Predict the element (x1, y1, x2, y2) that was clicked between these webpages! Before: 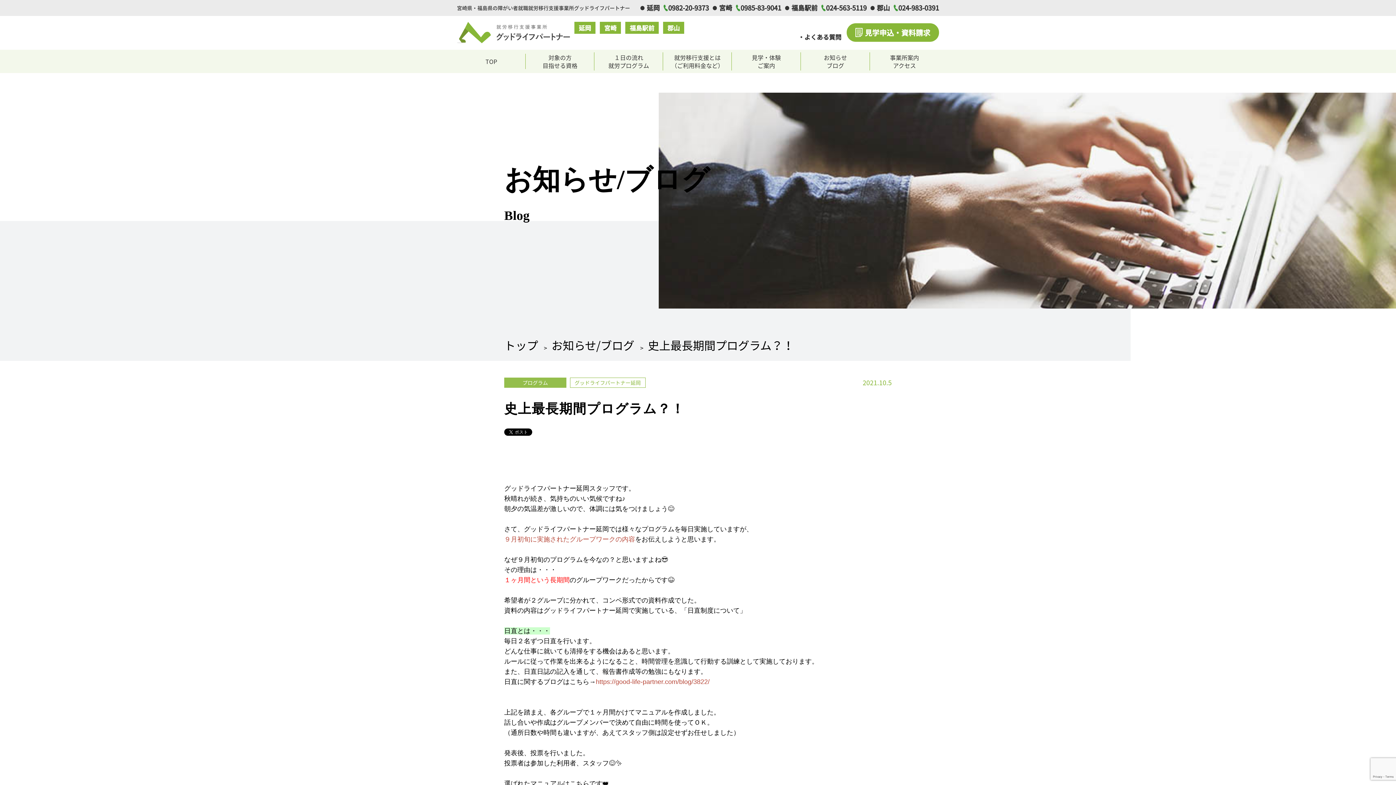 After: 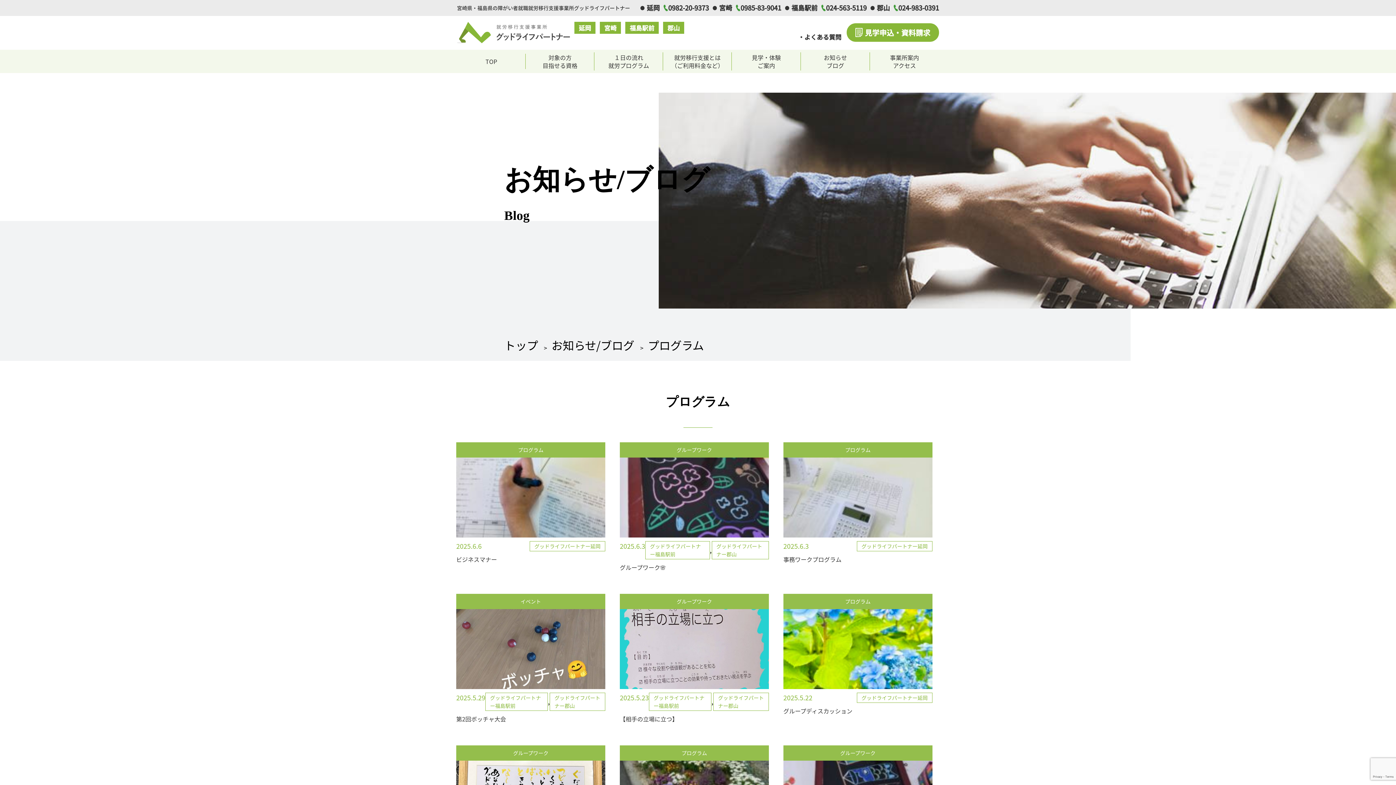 Action: label: プログラム bbox: (504, 377, 566, 388)